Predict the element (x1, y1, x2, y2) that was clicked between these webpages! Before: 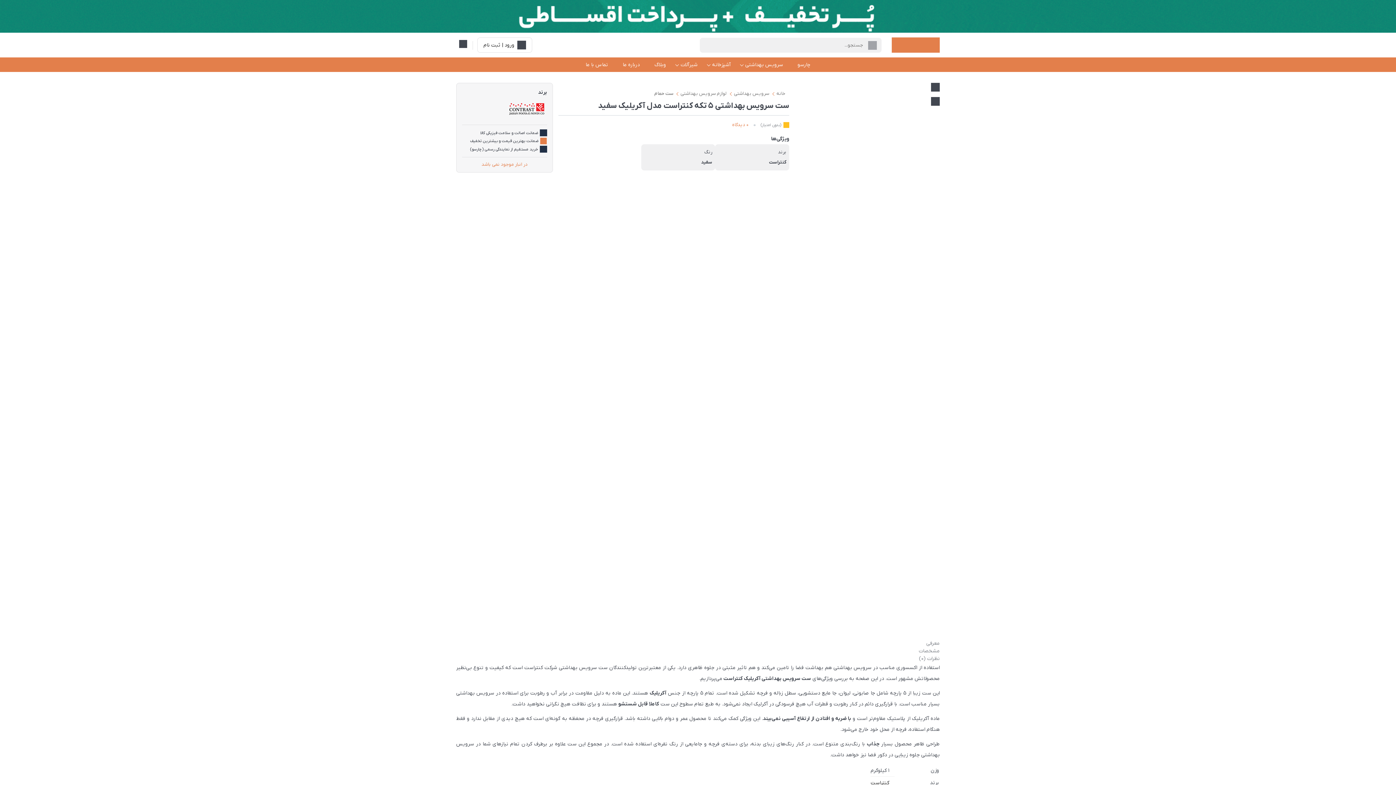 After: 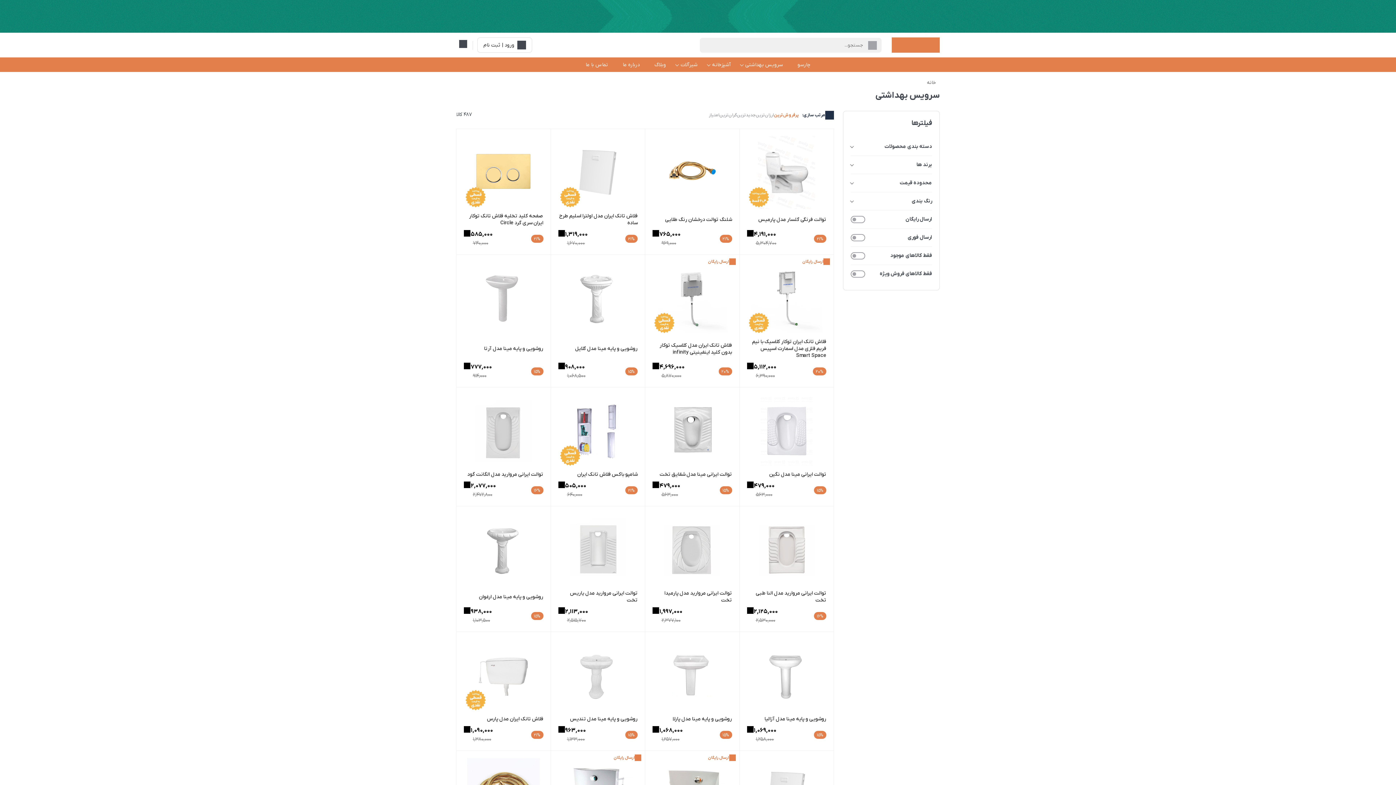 Action: label: سرویس بهداشتی bbox: (744, 61, 784, 68)